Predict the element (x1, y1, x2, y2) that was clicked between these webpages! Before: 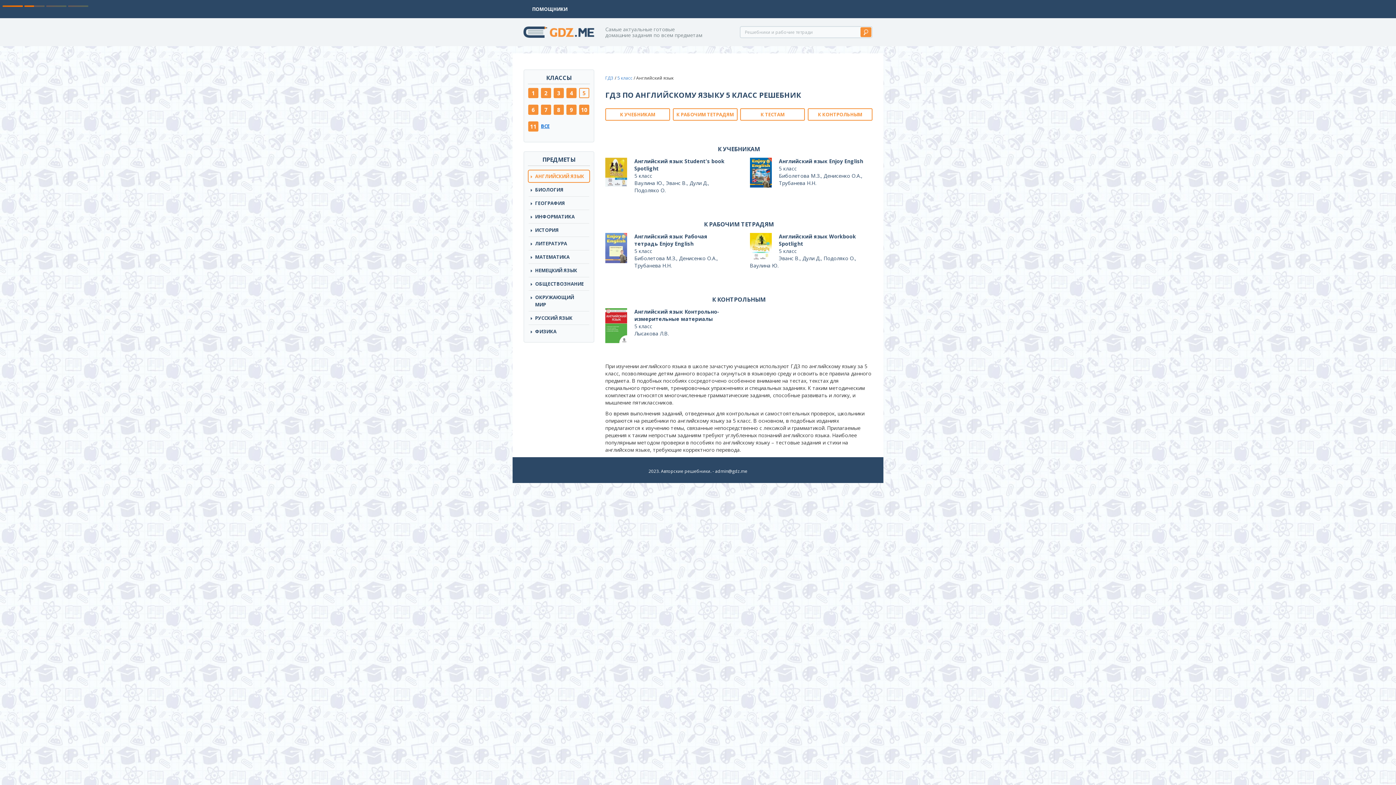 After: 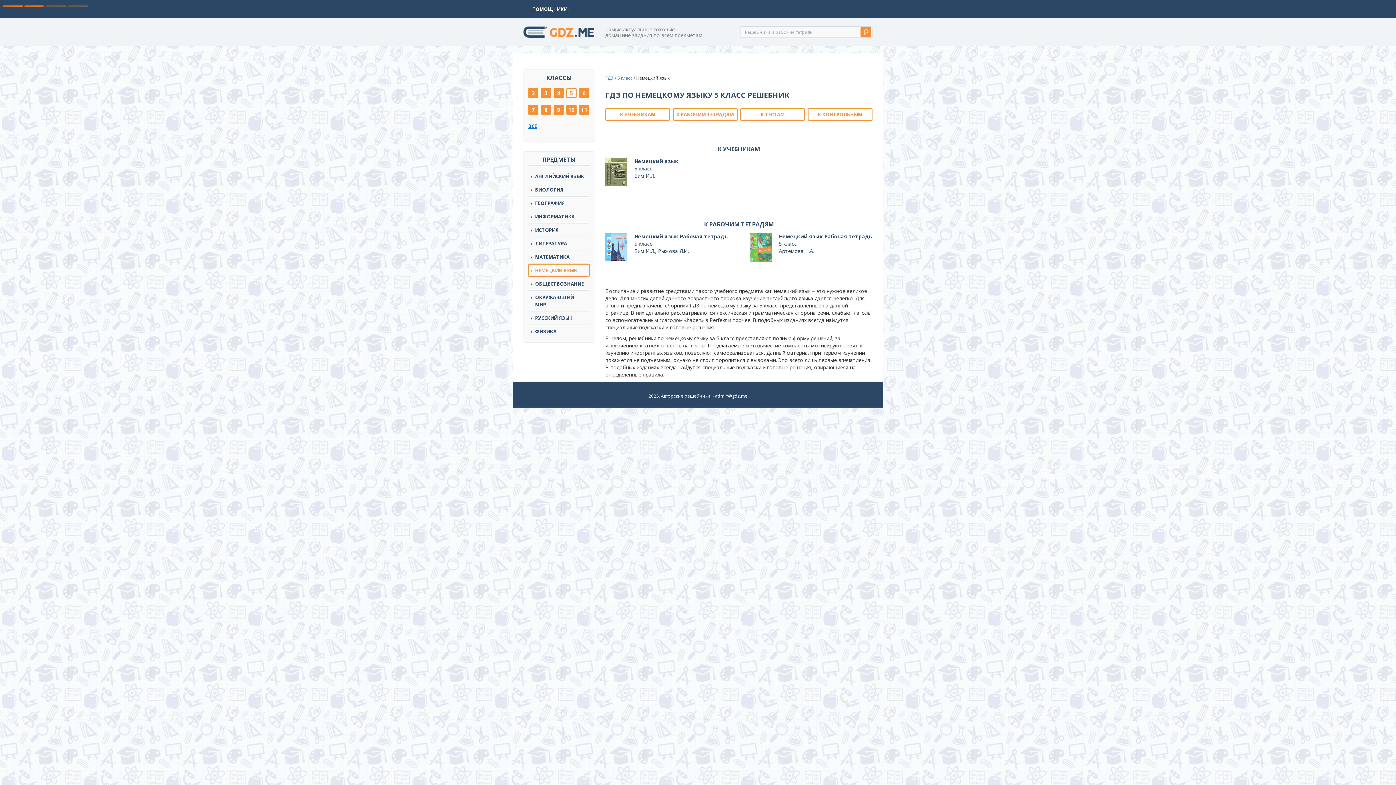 Action: label: НЕМЕЦКИЙ ЯЗЫК bbox: (528, 264, 590, 277)